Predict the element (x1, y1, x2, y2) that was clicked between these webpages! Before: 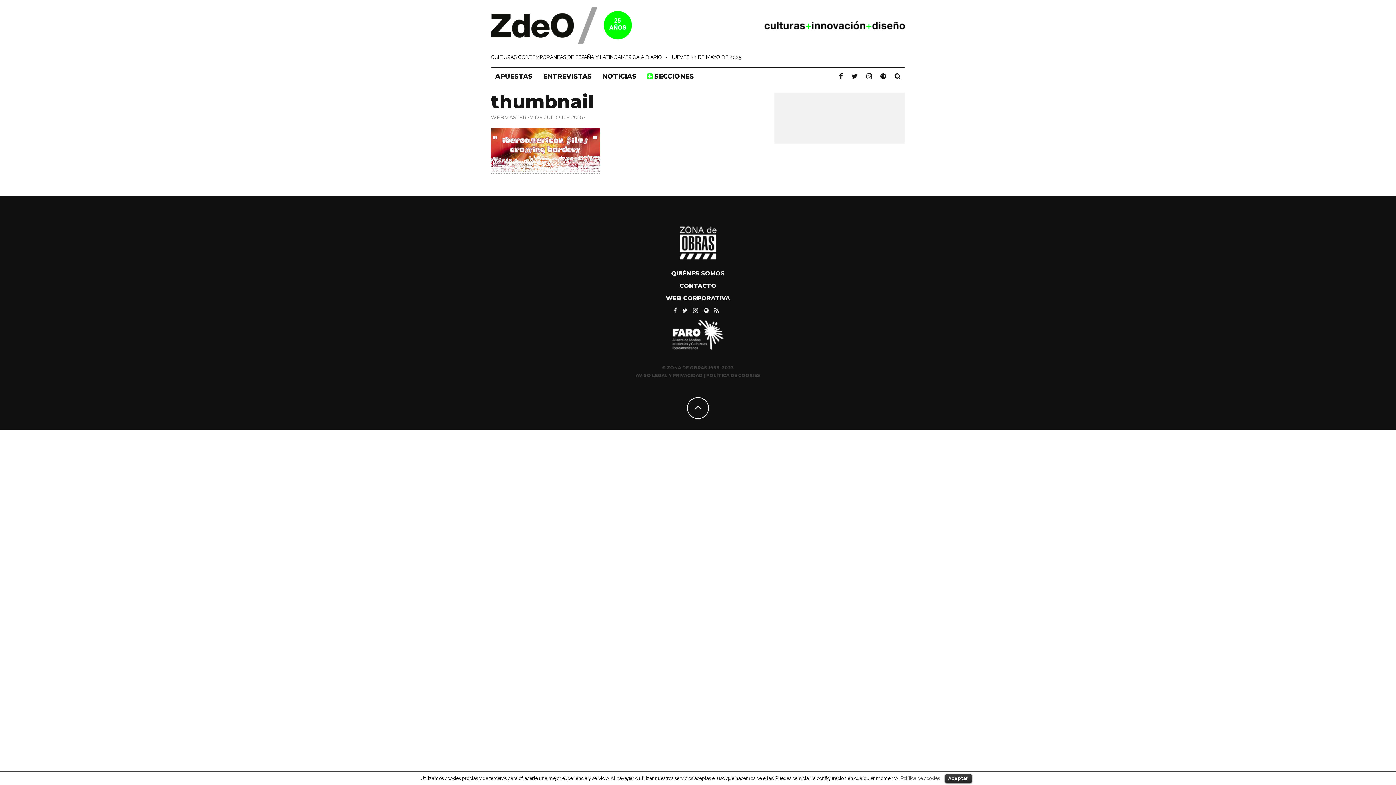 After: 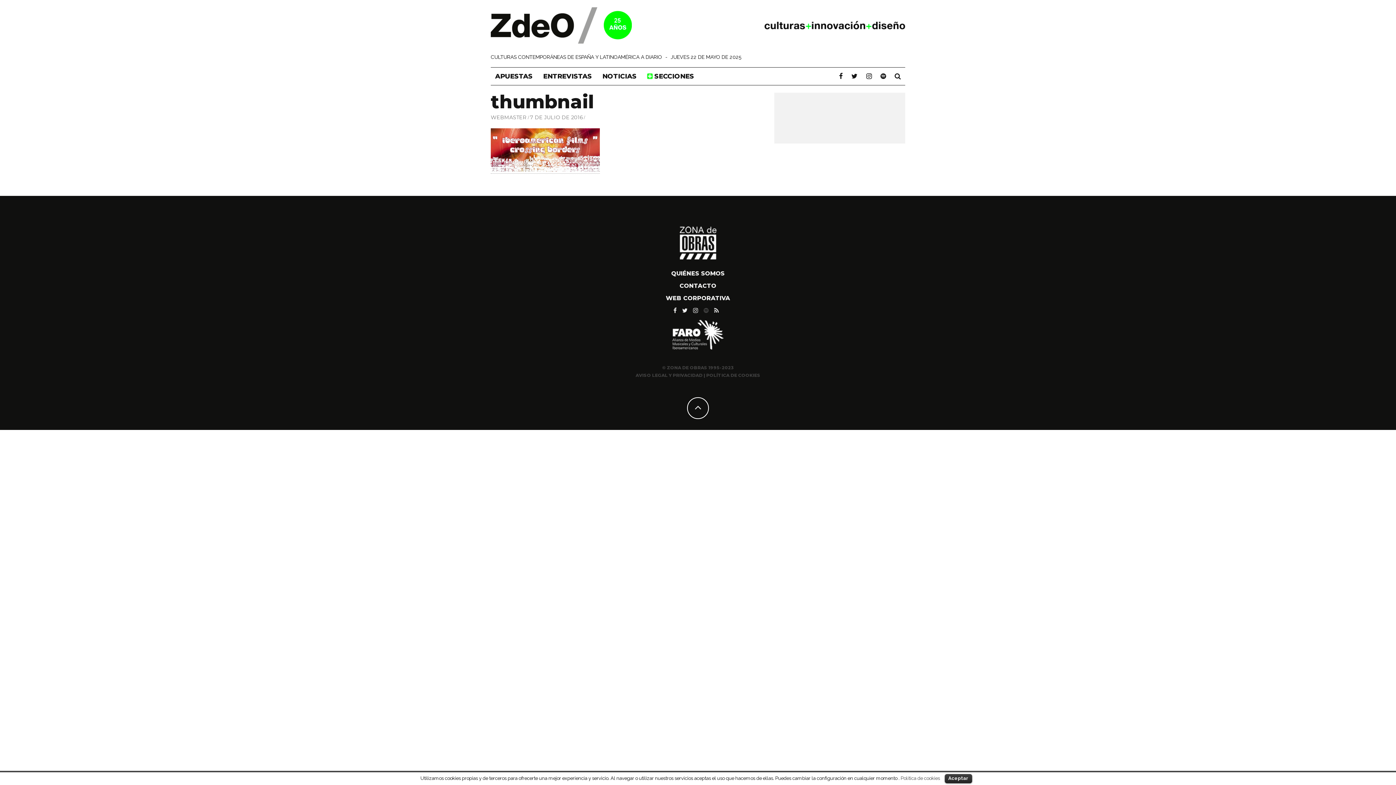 Action: bbox: (703, 307, 712, 314)